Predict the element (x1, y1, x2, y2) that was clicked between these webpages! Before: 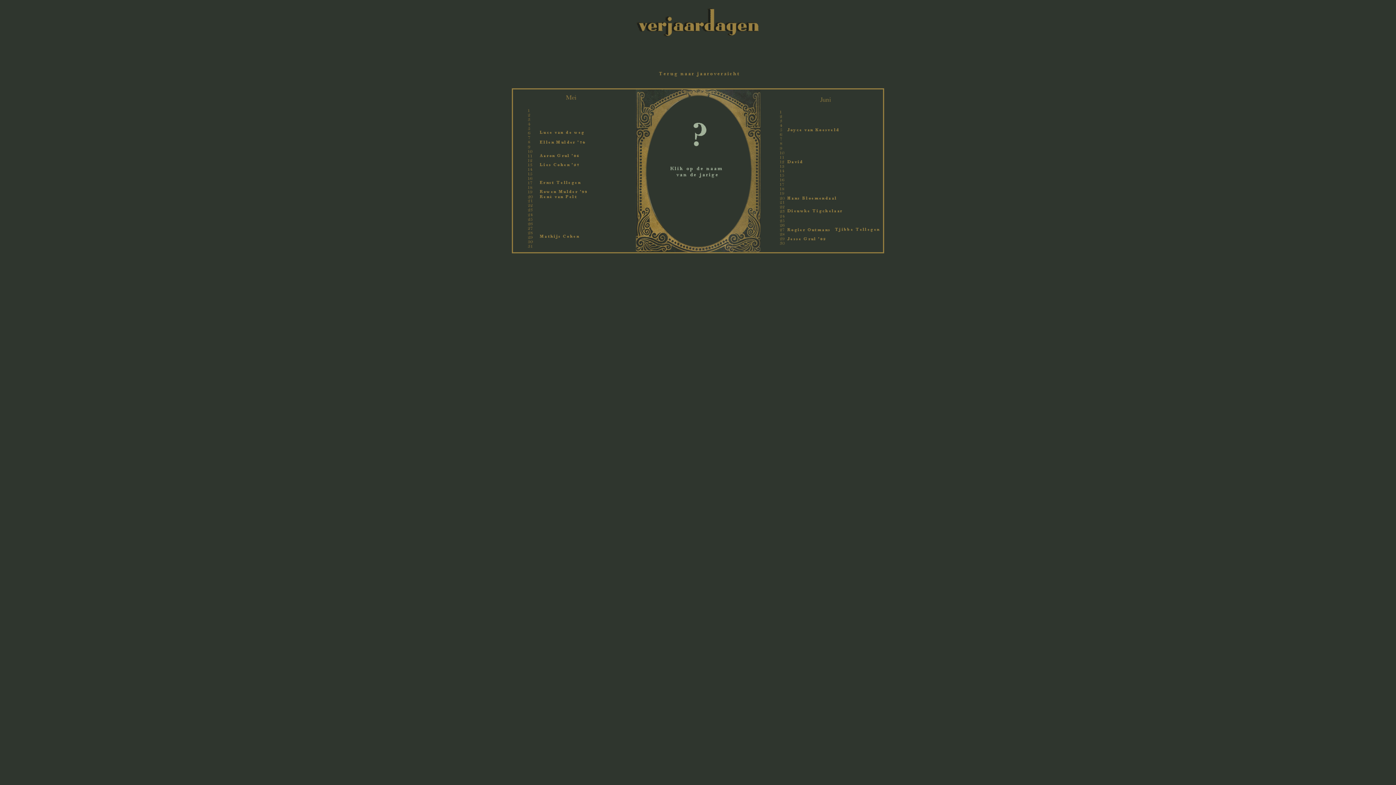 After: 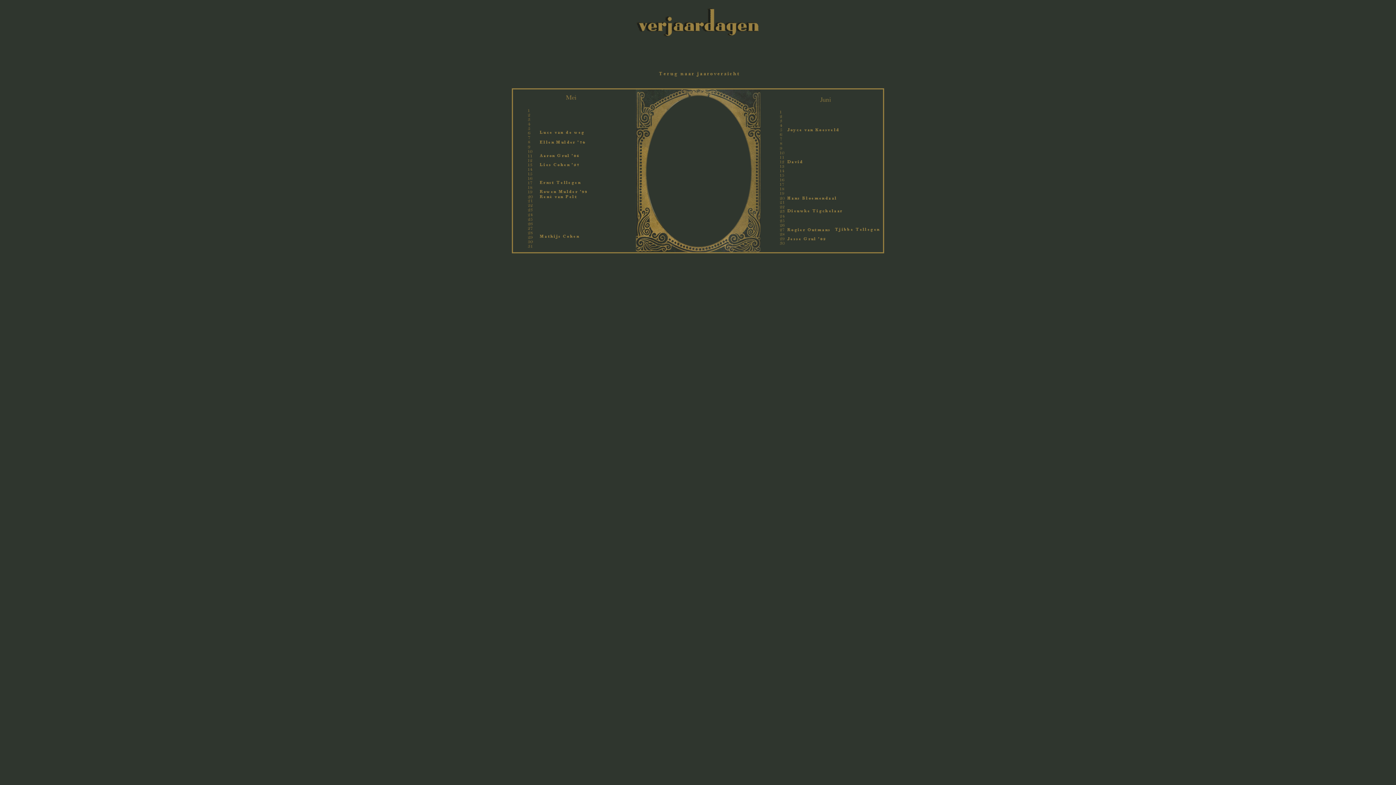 Action: bbox: (787, 158, 802, 164)